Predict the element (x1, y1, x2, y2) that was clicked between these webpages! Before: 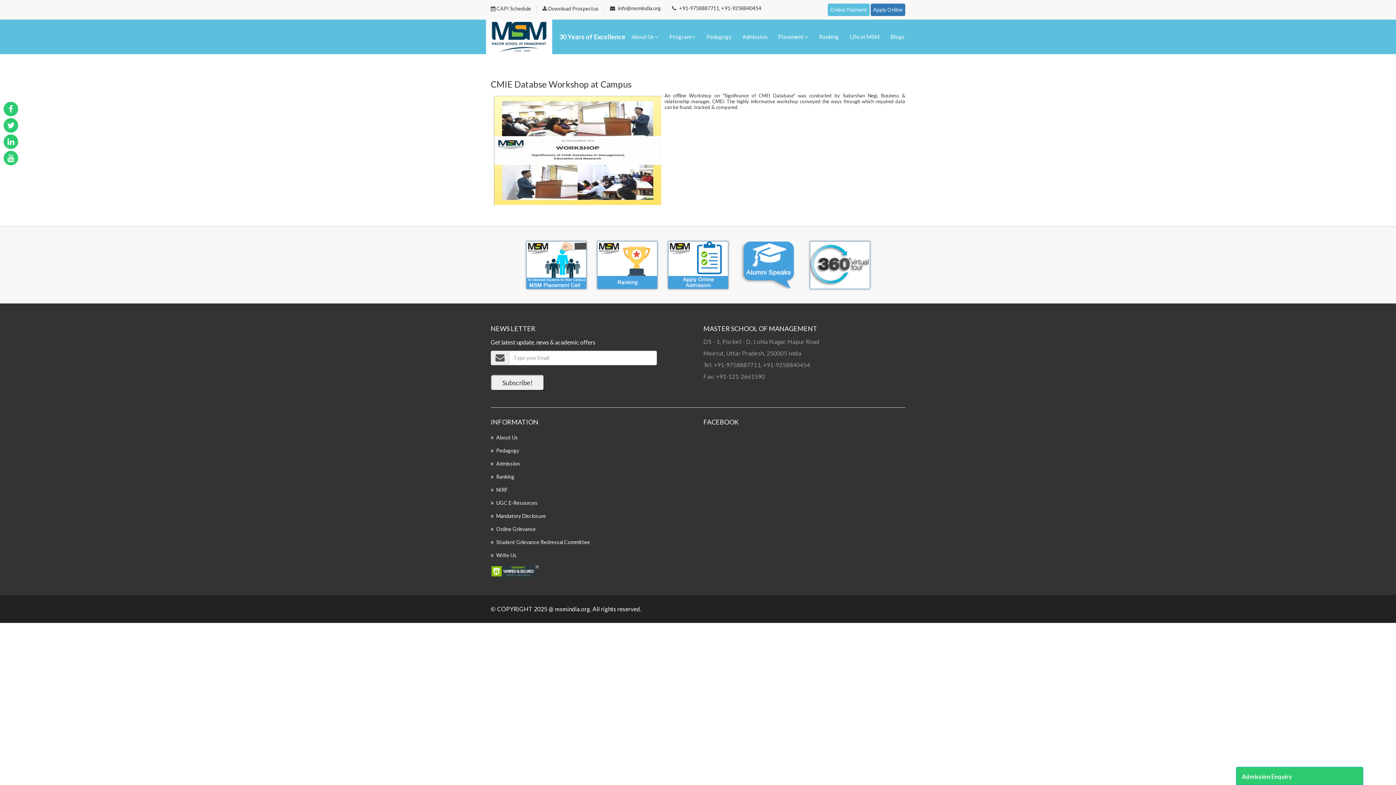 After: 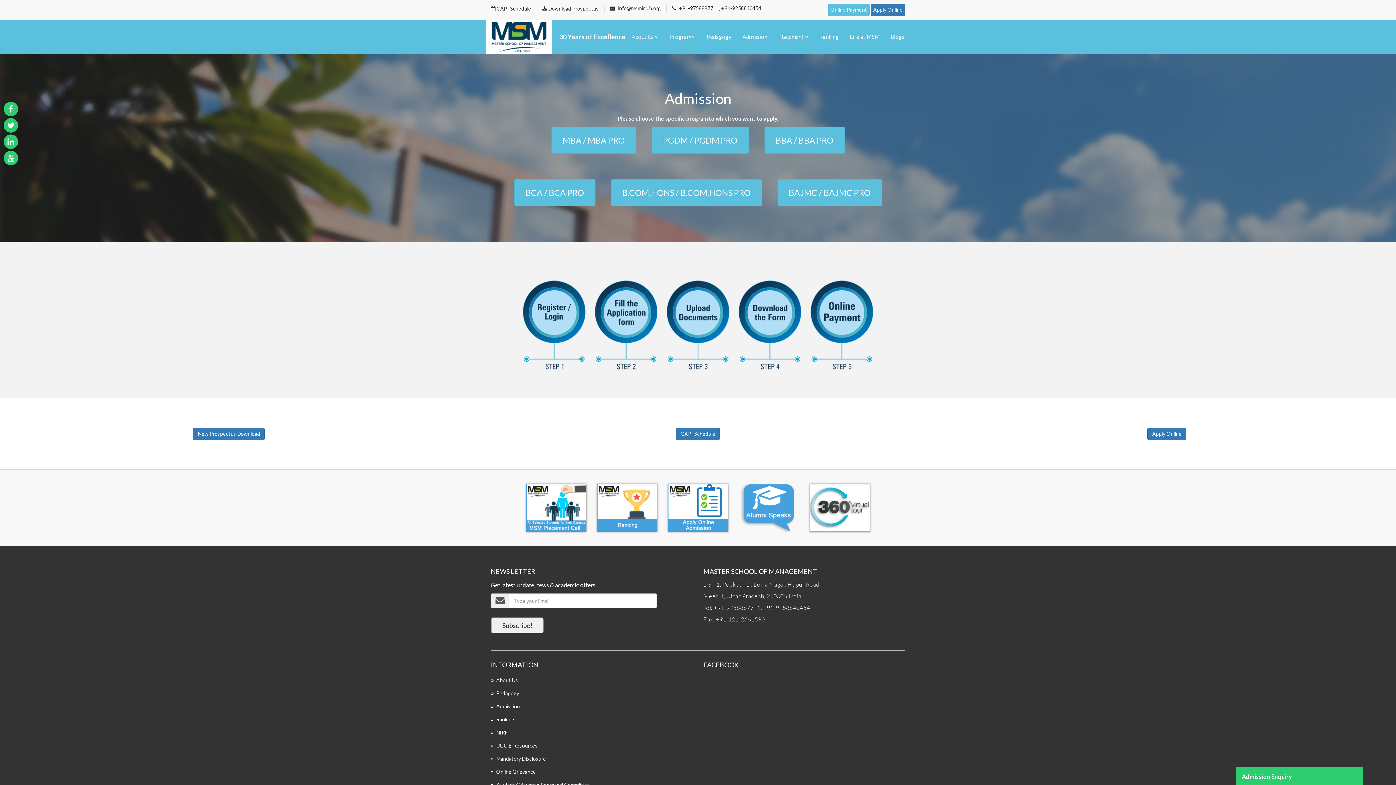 Action: label: Admission bbox: (490, 457, 520, 470)